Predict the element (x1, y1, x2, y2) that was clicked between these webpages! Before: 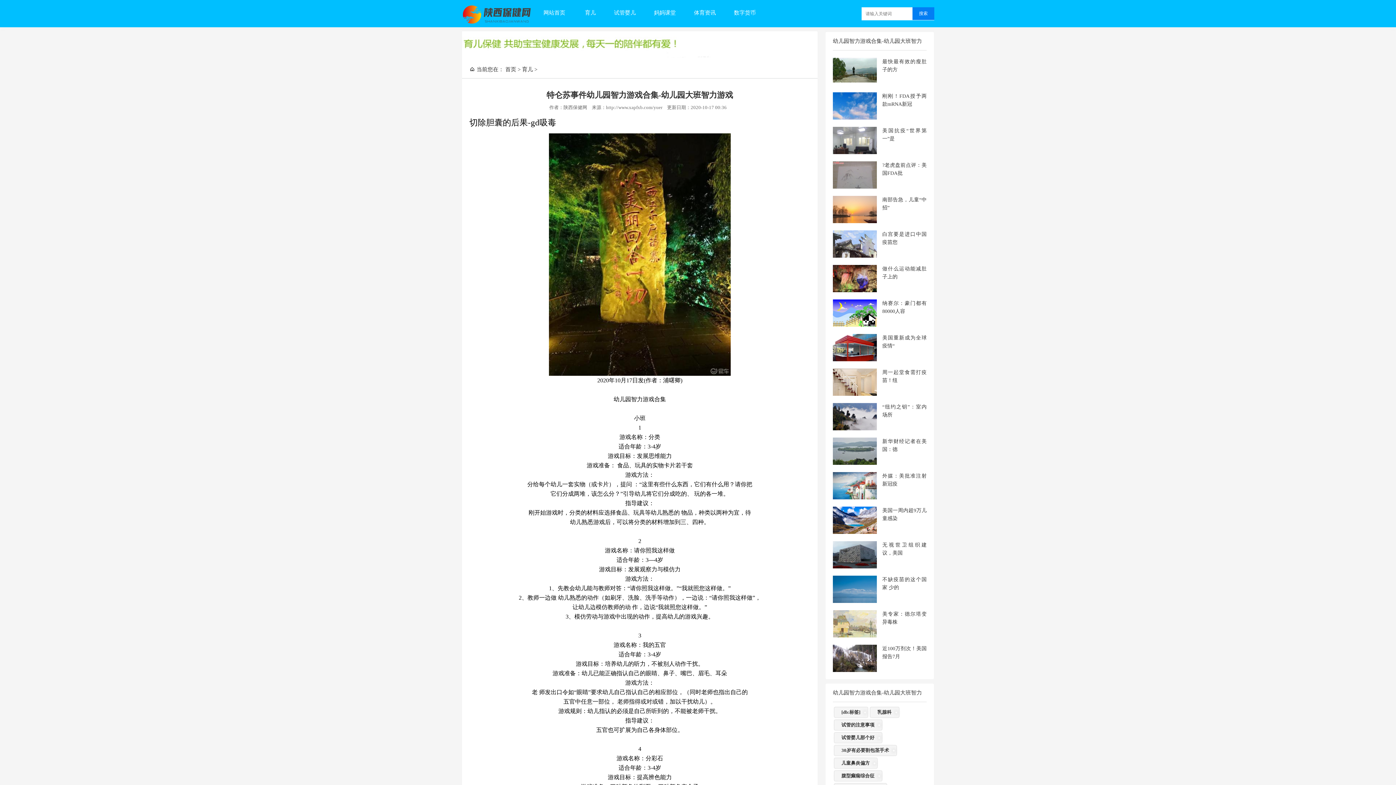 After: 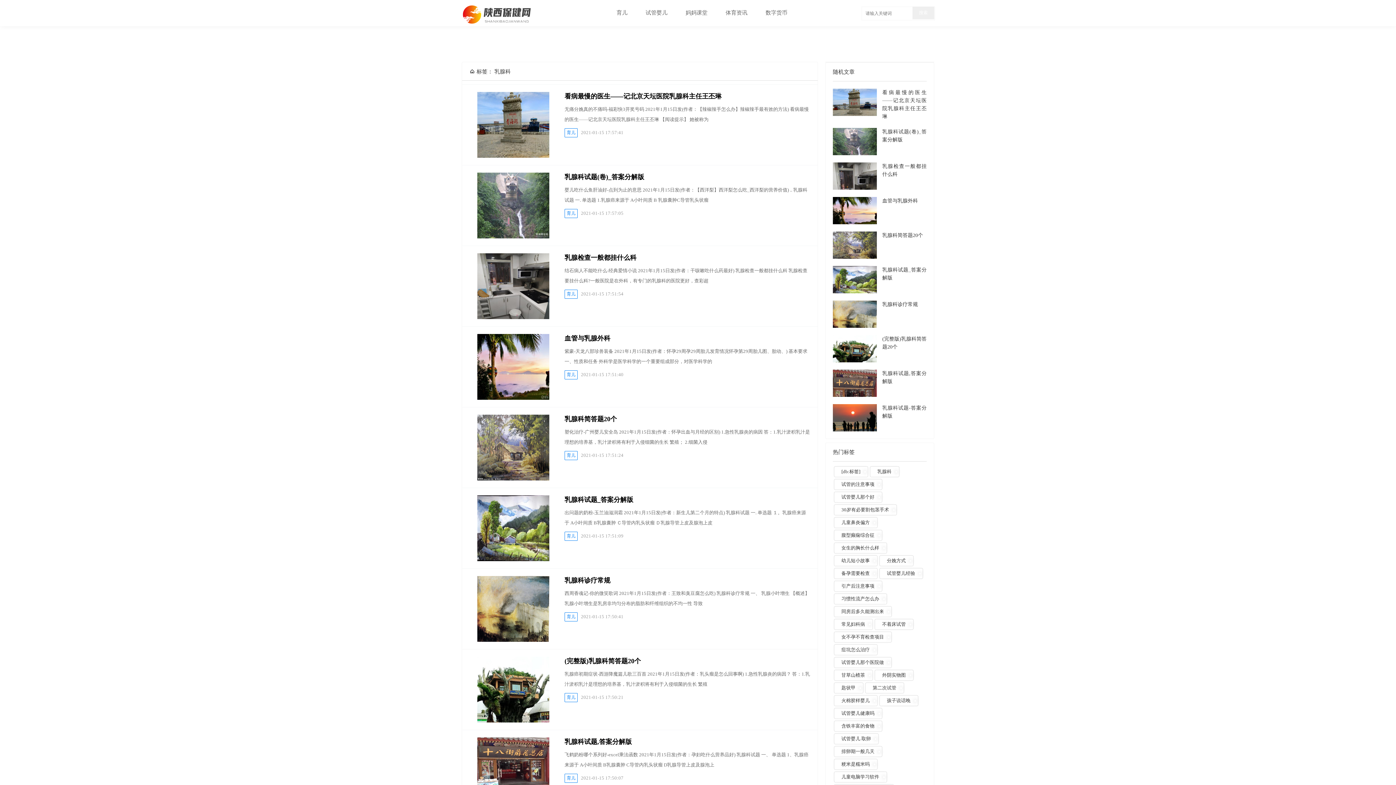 Action: label: 乳腺科 bbox: (874, 707, 895, 717)